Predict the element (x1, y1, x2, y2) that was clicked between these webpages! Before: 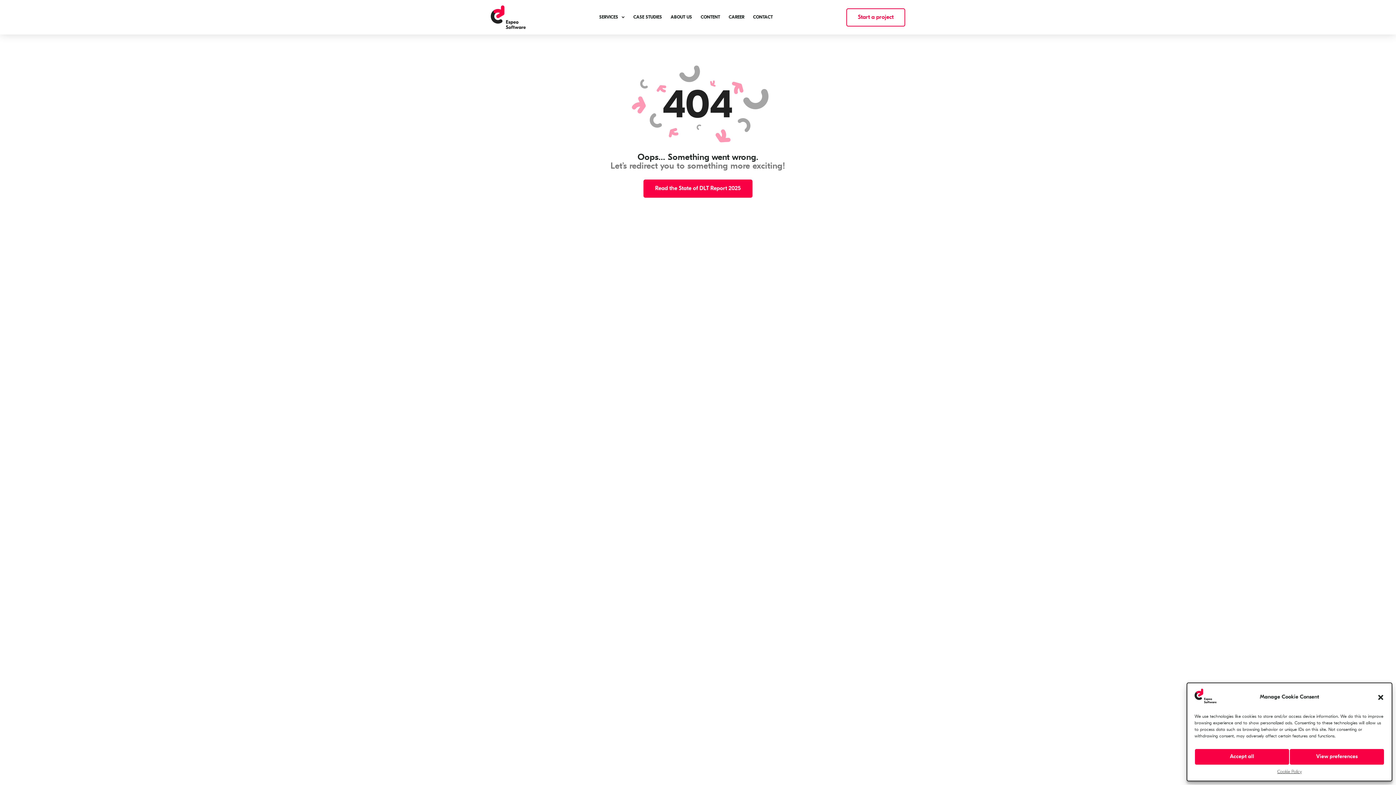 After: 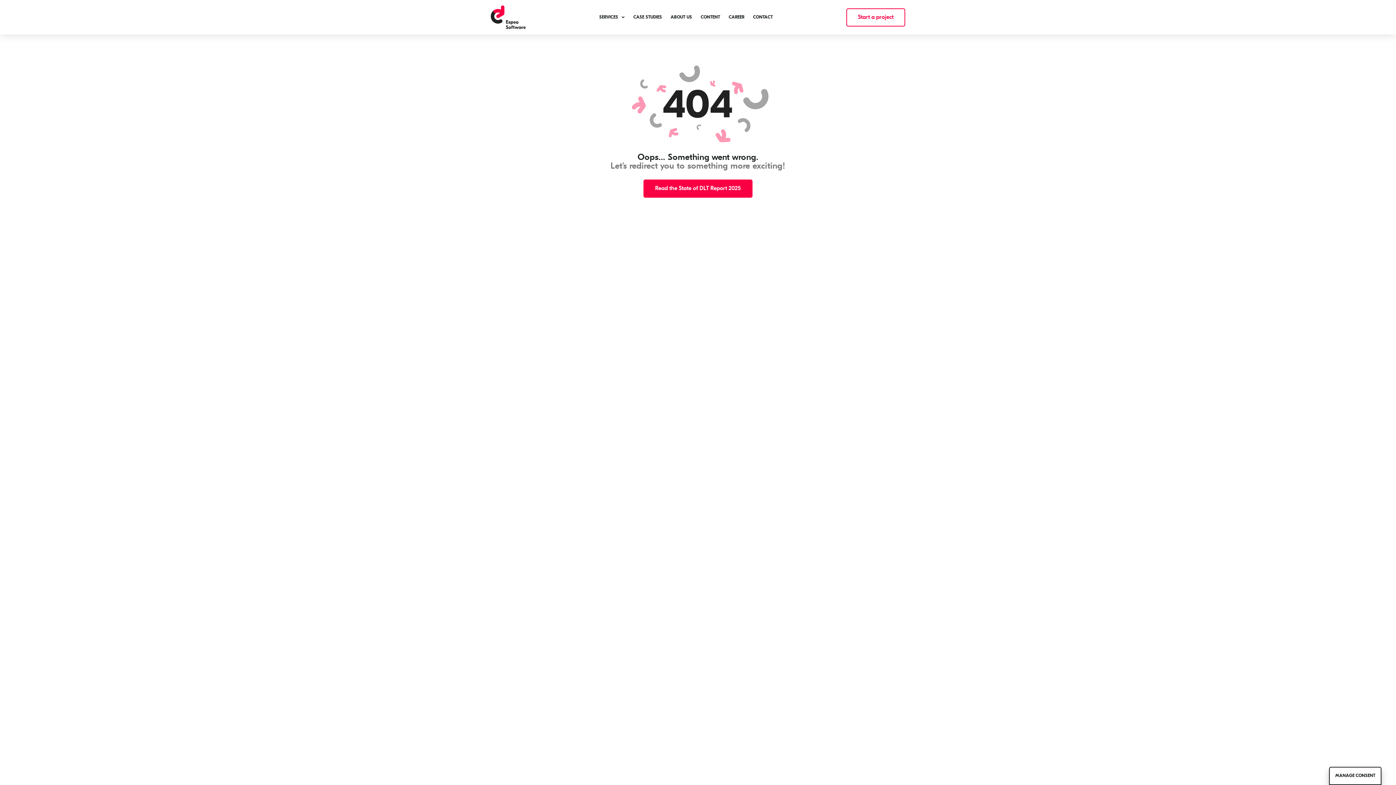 Action: label: Close dialog bbox: (1377, 694, 1384, 701)